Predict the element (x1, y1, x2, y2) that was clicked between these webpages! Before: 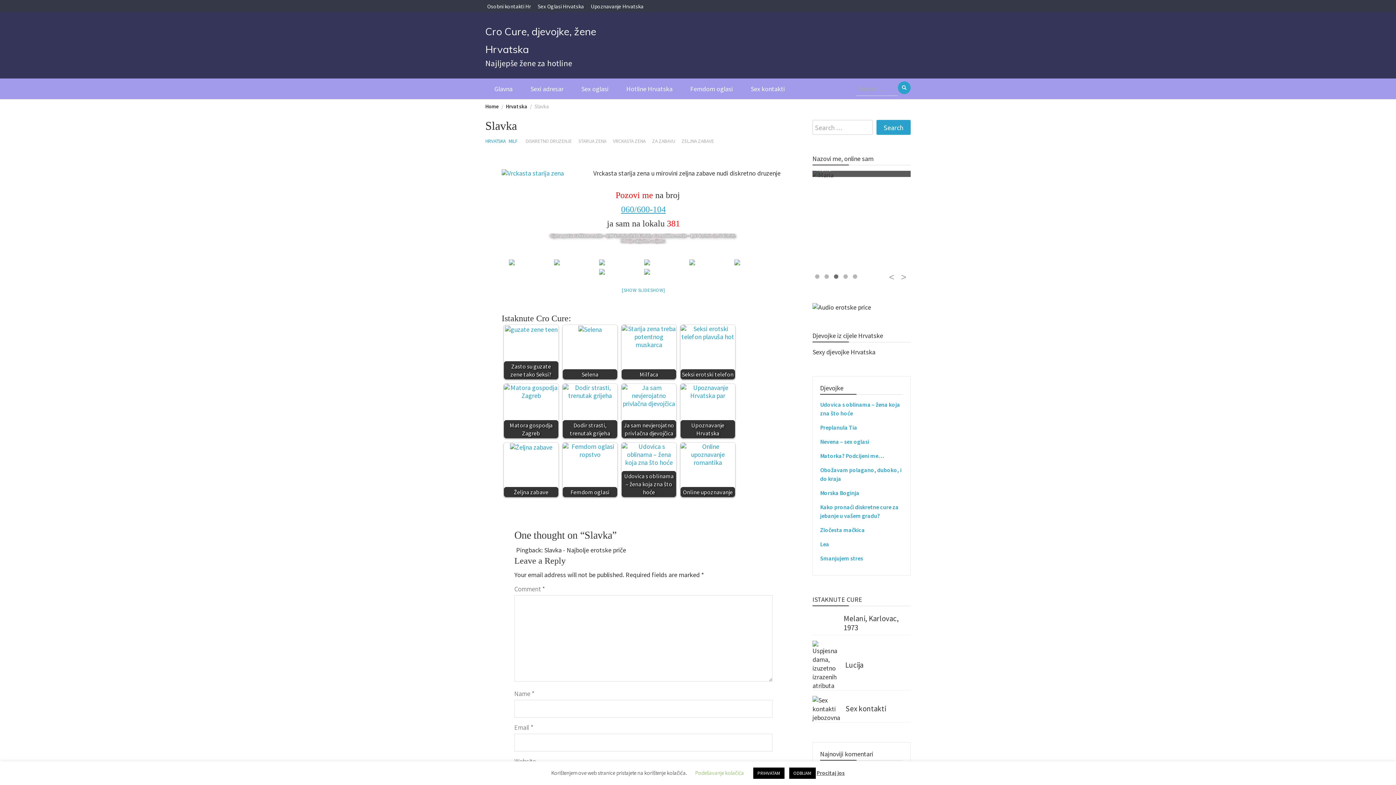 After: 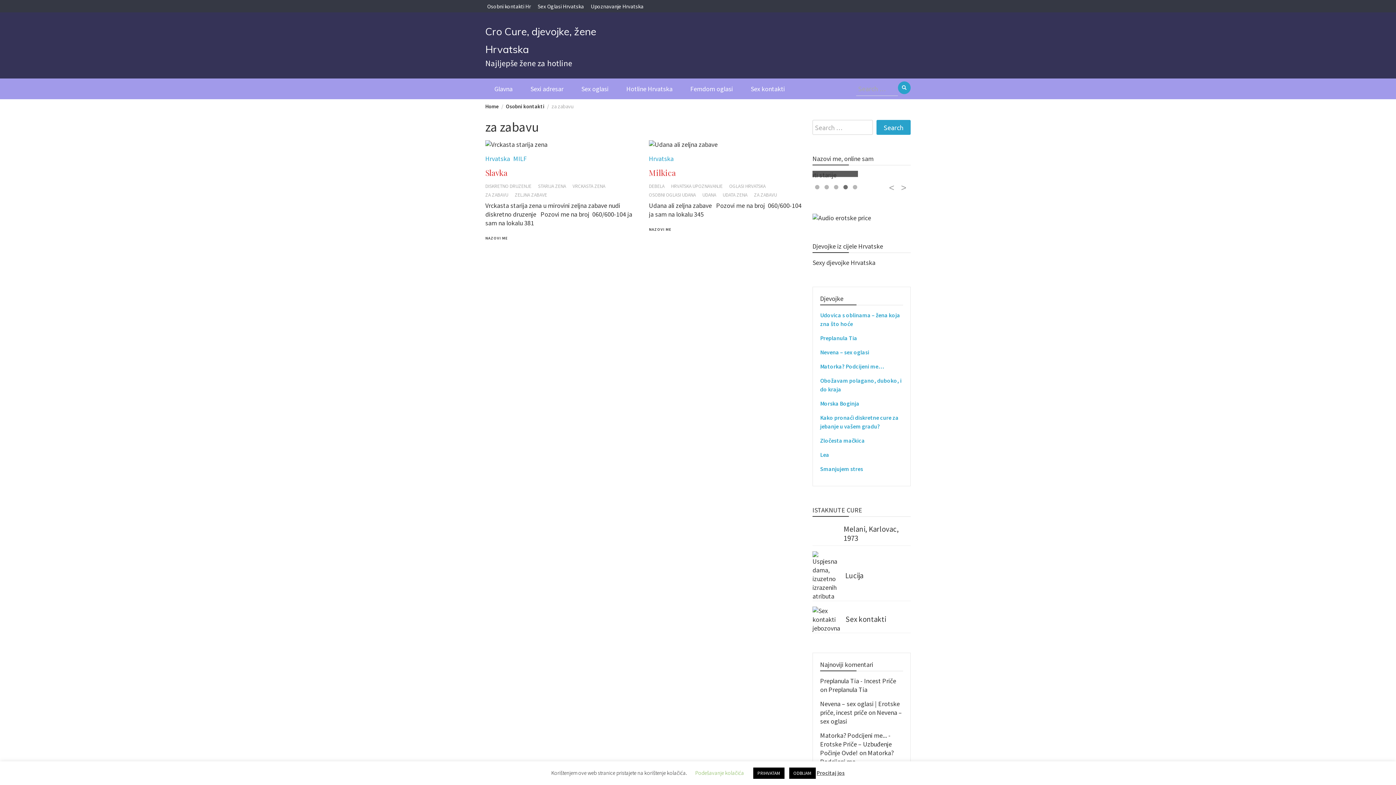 Action: label: ZA ZABAVU bbox: (652, 138, 675, 144)